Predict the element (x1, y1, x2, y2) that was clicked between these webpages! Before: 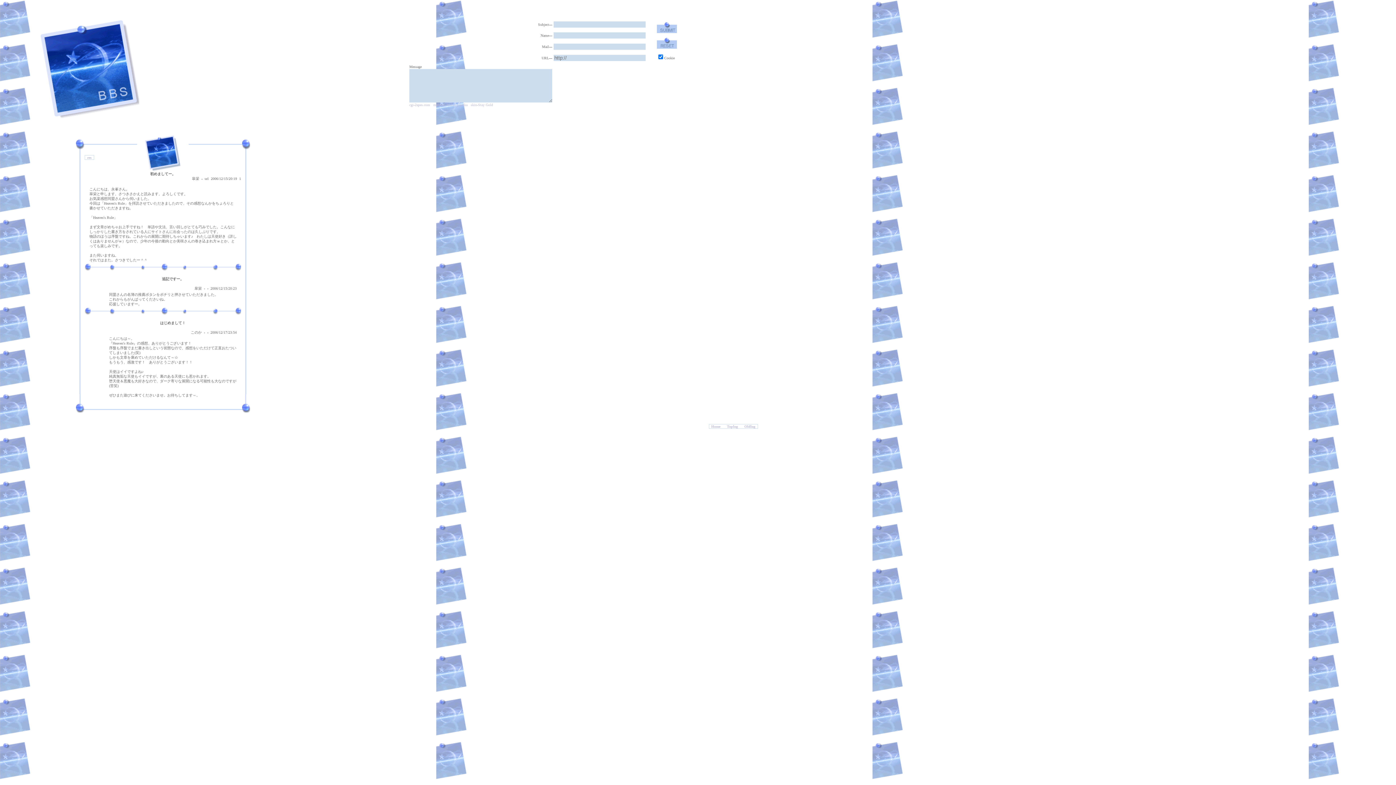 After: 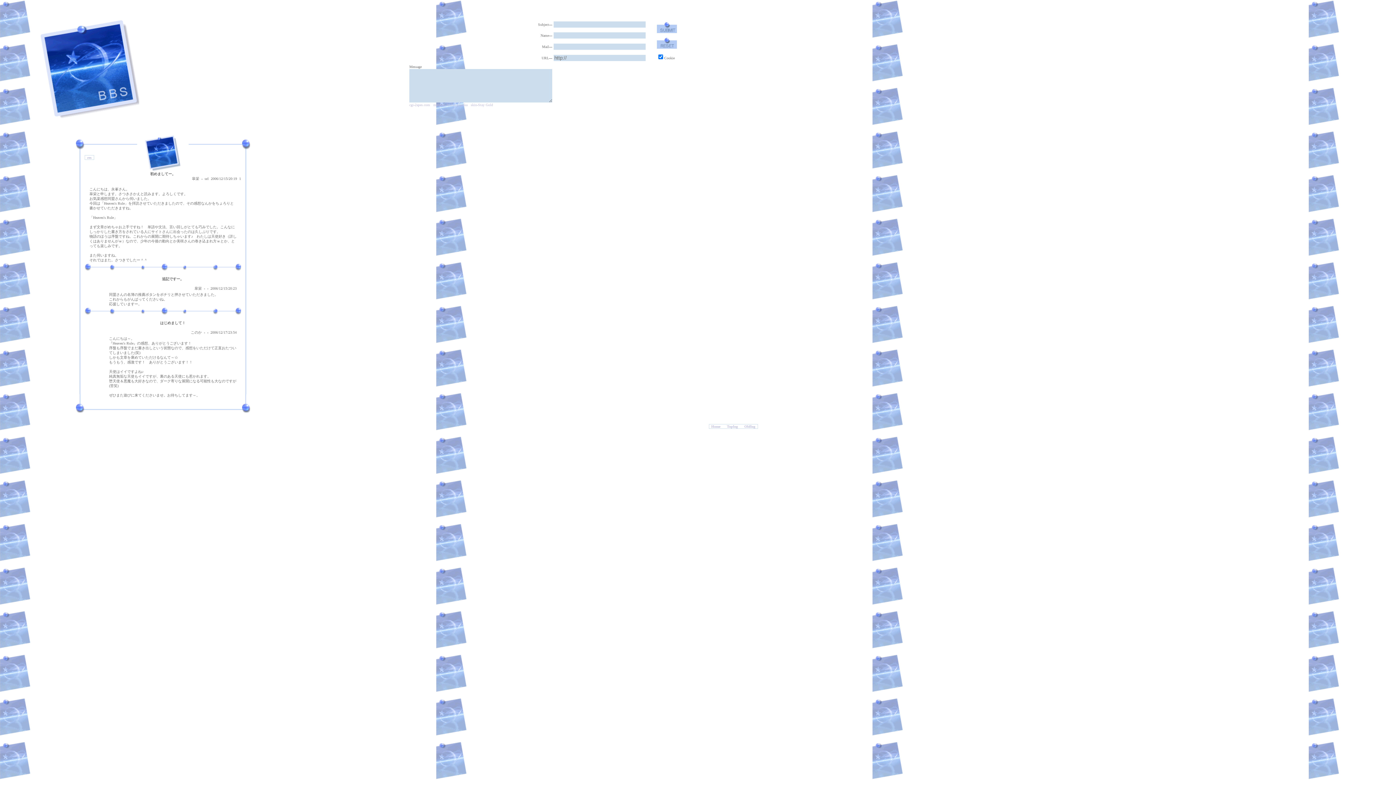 Action: bbox: (657, 45, 677, 49)